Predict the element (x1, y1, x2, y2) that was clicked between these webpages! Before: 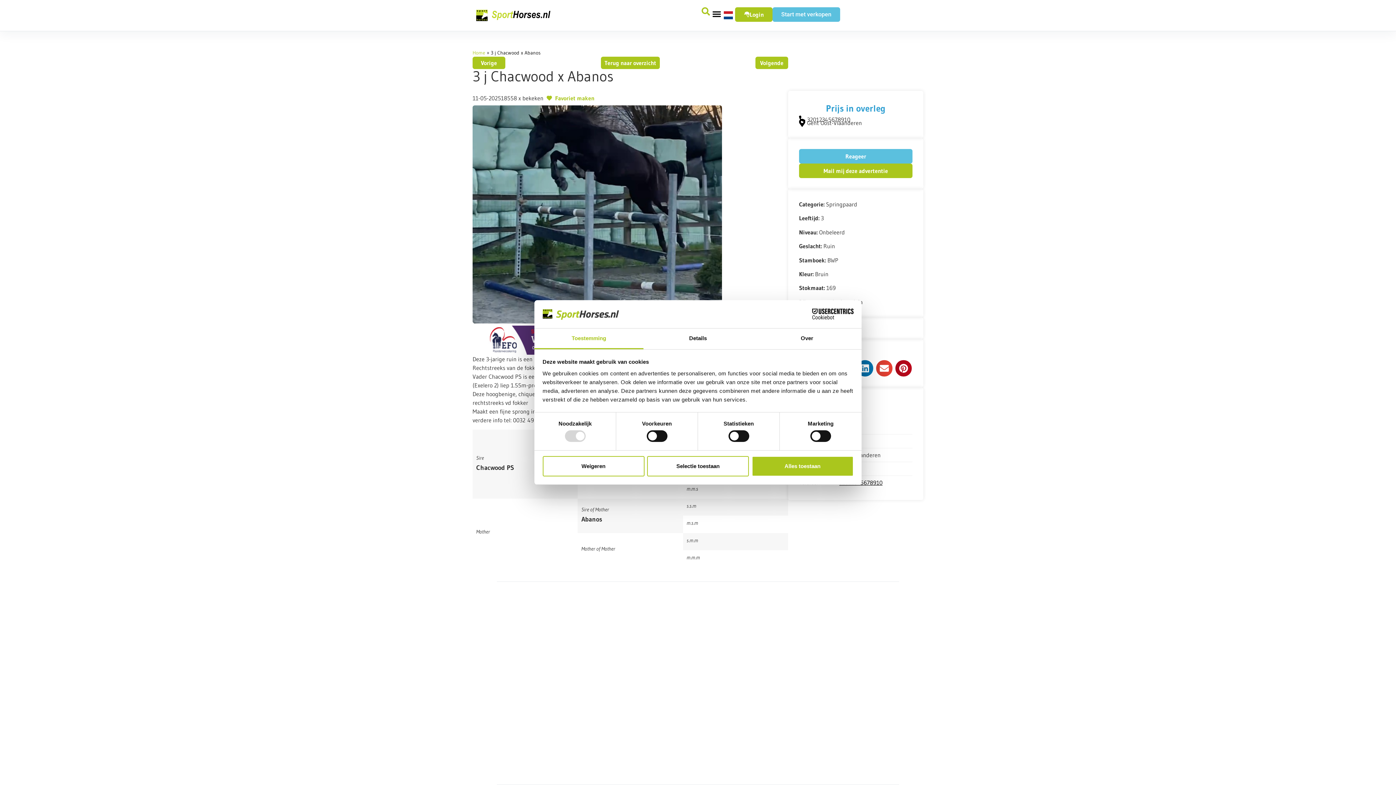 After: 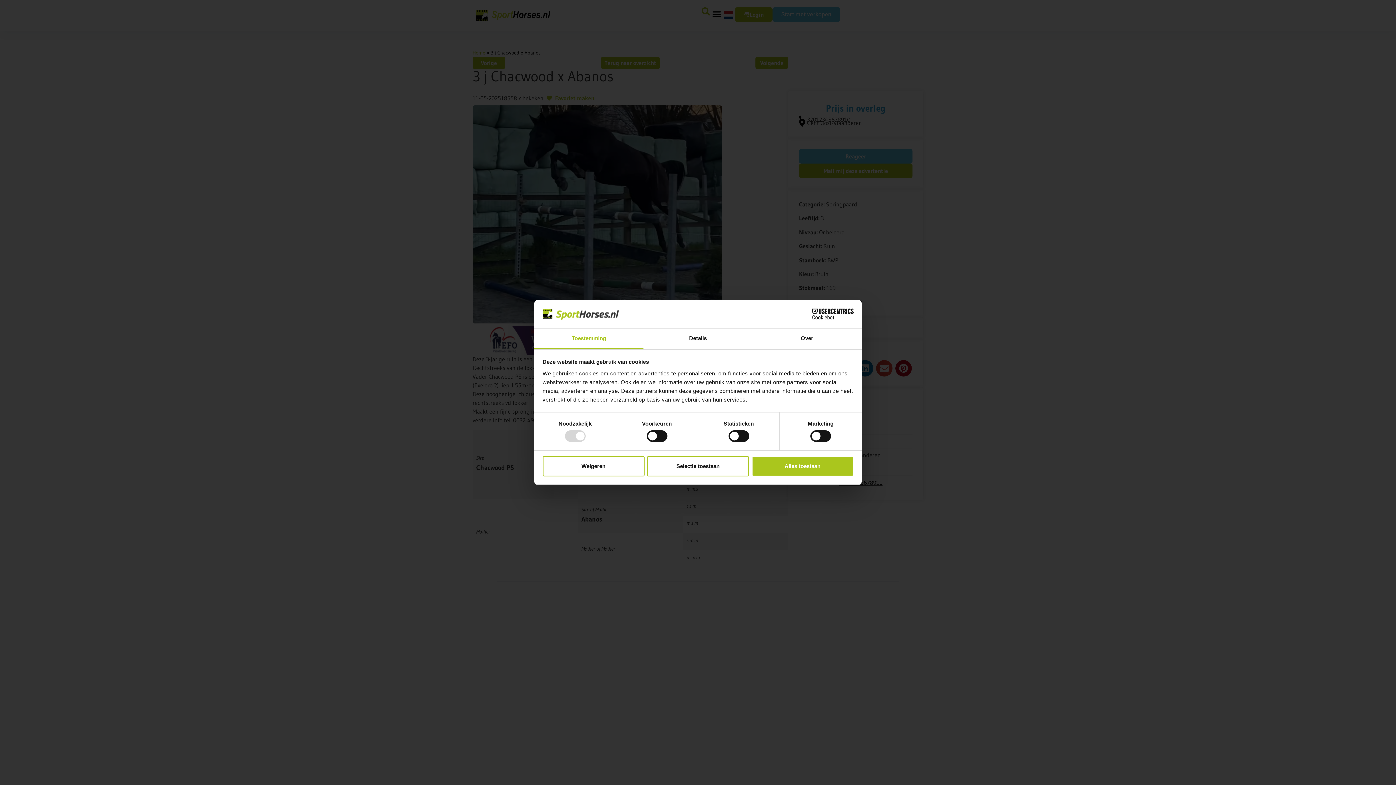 Action: bbox: (799, 163, 912, 178) label: Mail mij deze advertentie